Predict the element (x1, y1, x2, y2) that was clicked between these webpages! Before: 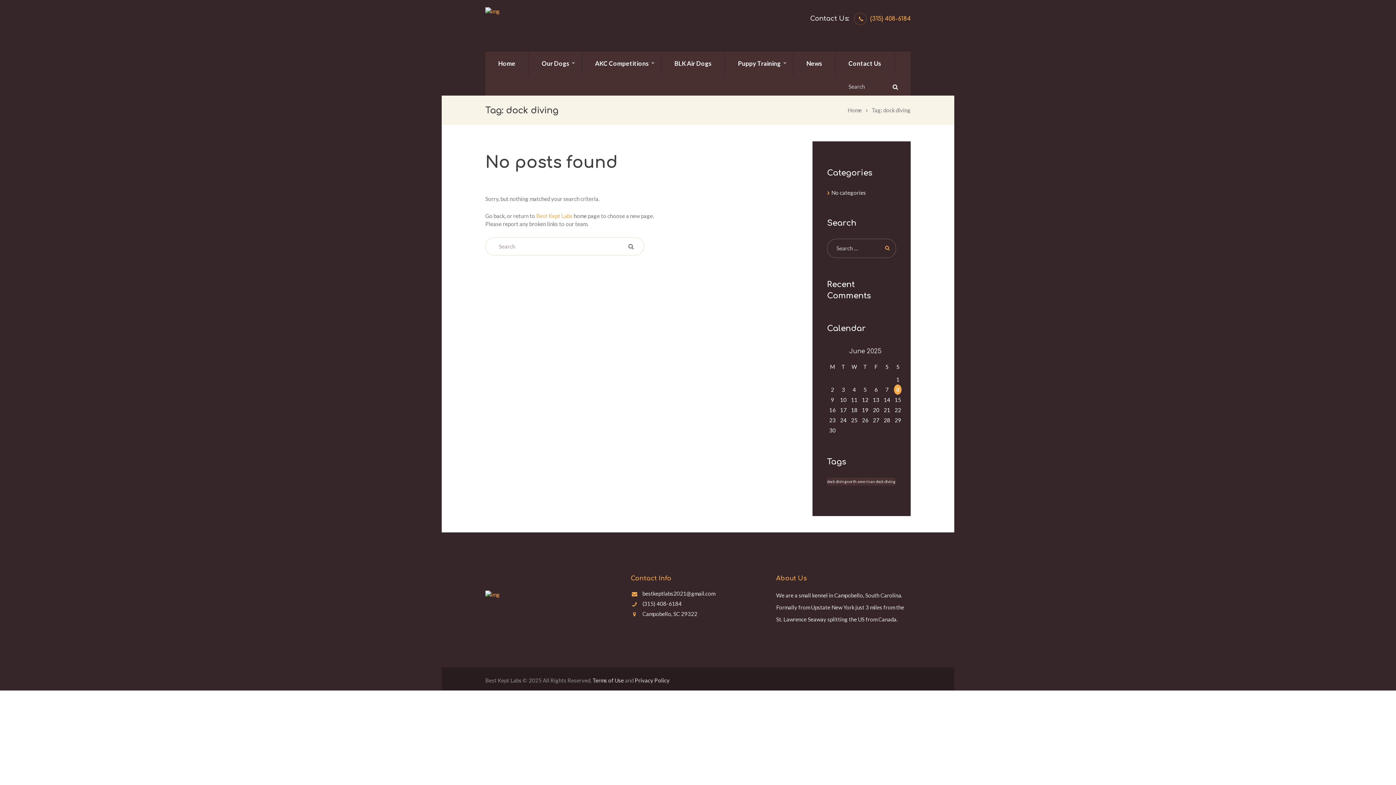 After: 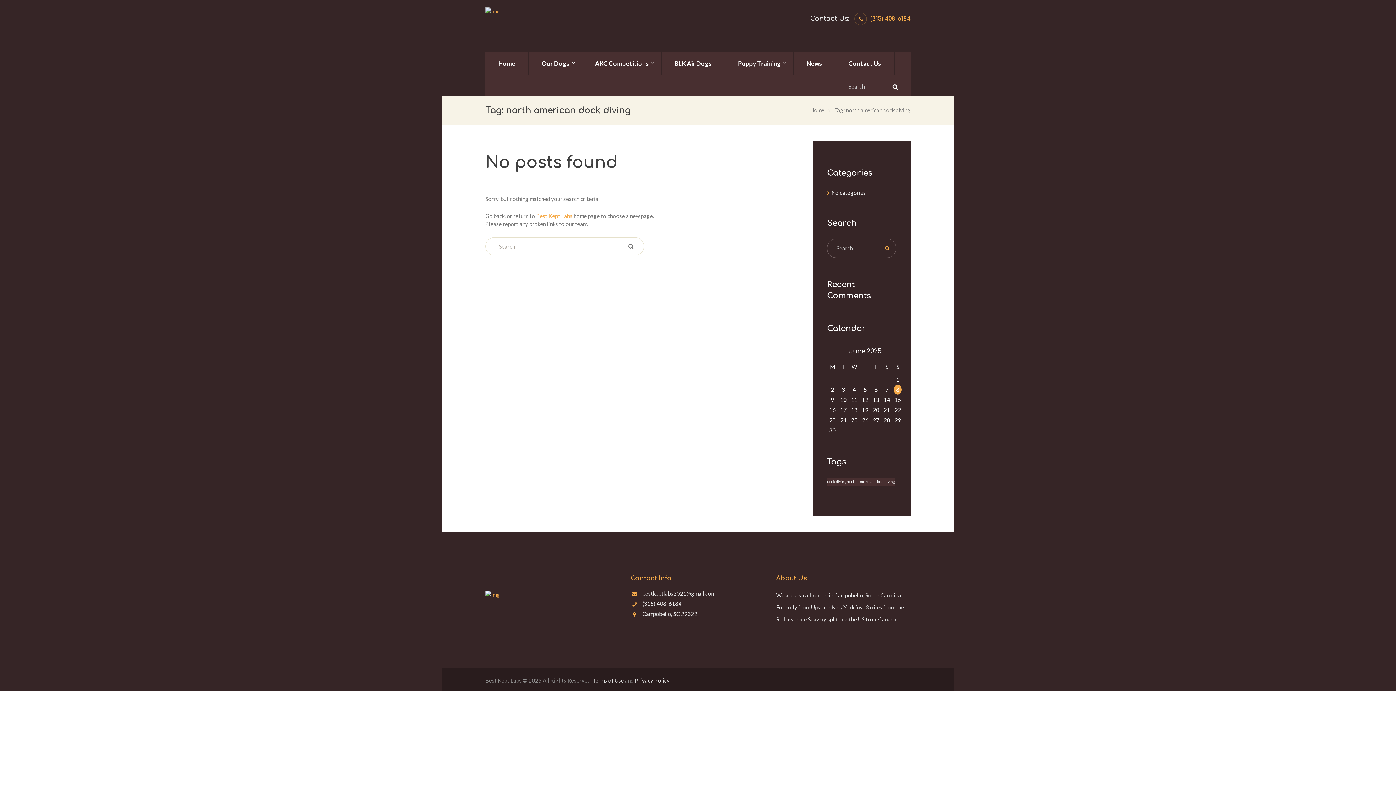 Action: bbox: (846, 477, 895, 485) label: north american dock diving (1 item)